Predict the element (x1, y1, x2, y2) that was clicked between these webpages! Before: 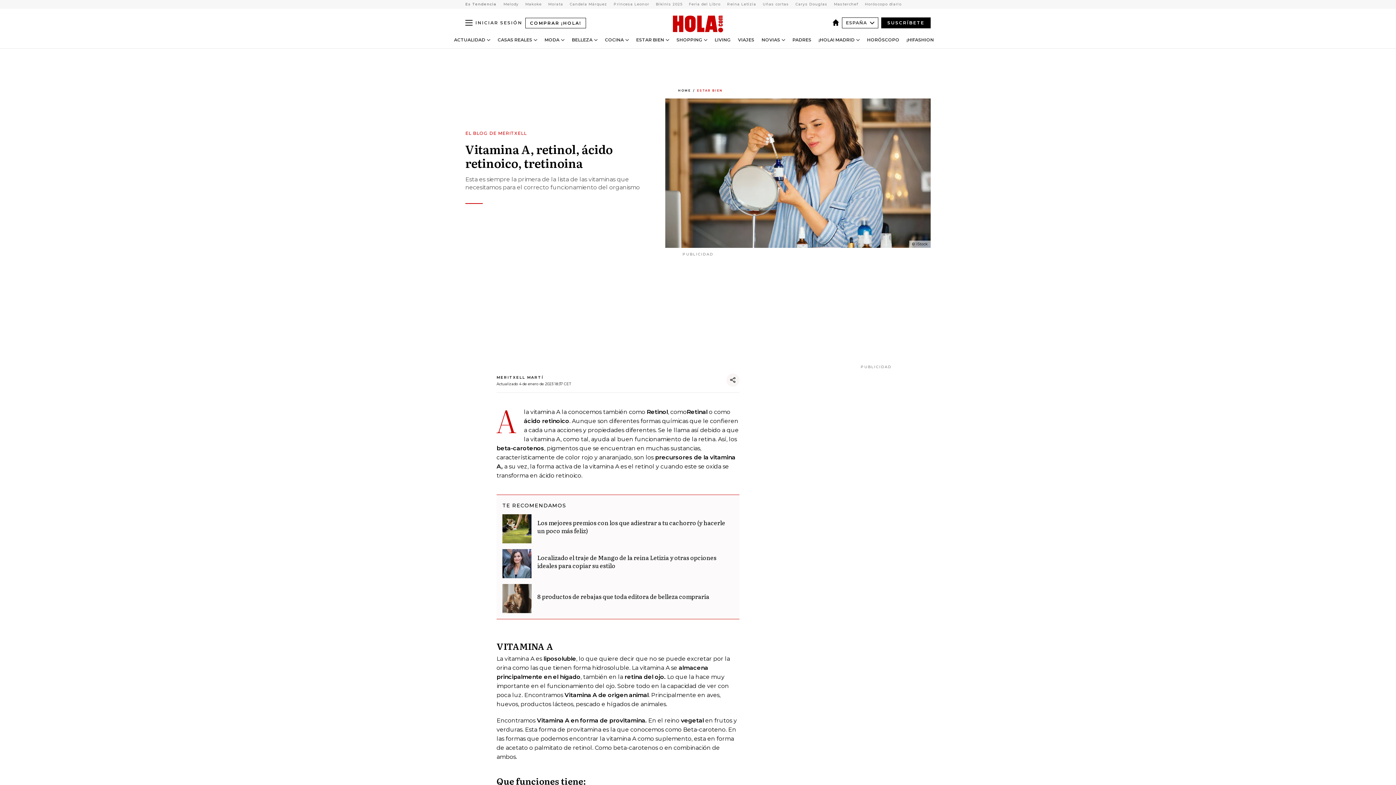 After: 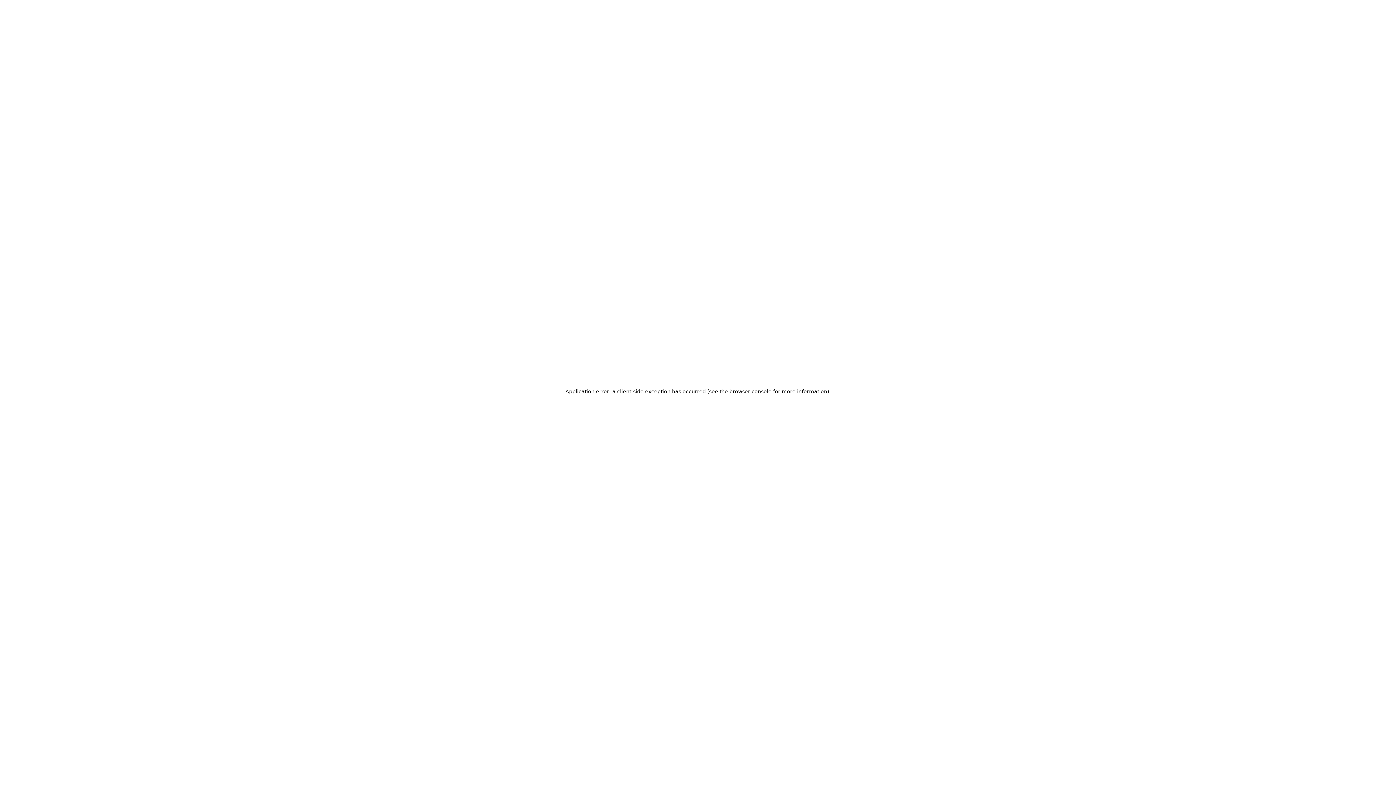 Action: label: SHOPPING bbox: (676, 37, 702, 42)